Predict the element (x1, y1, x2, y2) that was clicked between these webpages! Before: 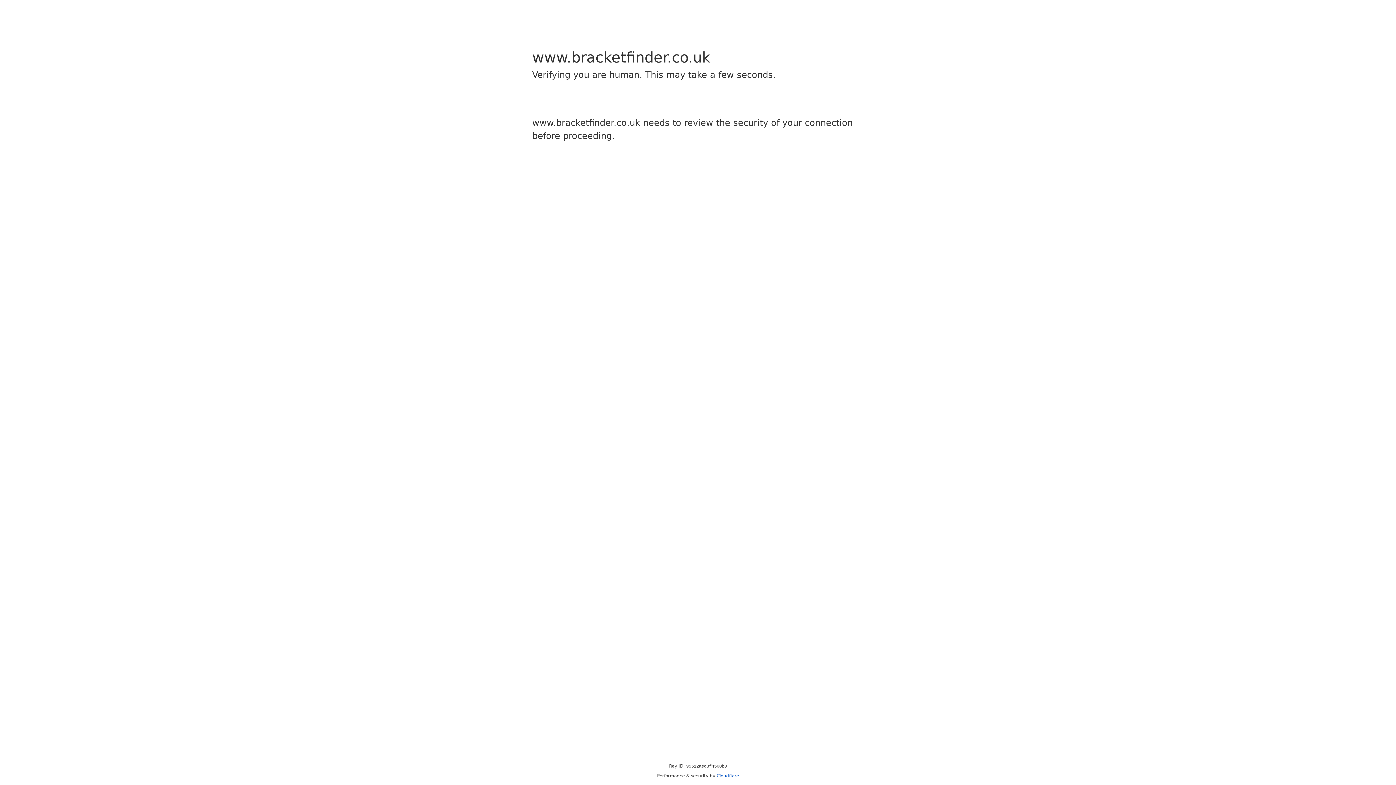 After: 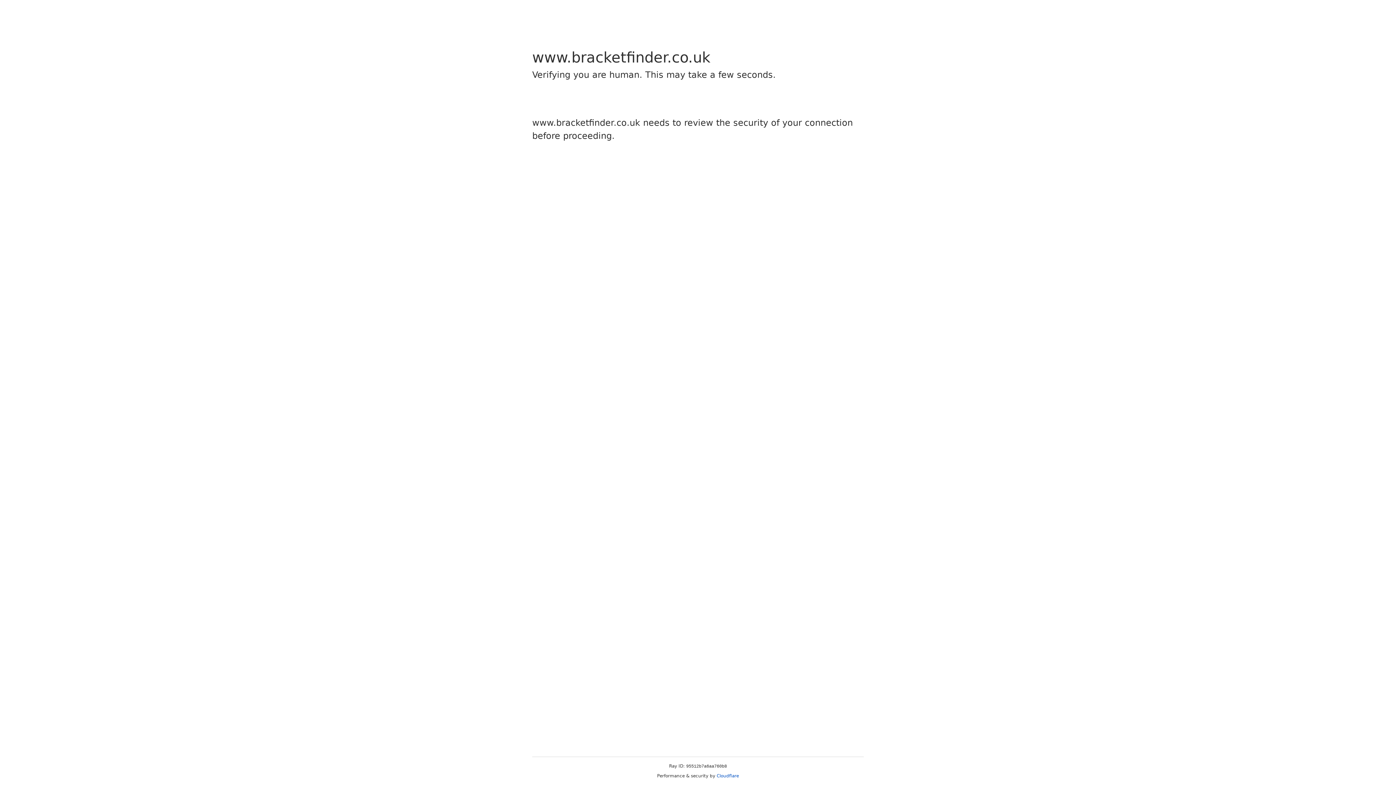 Action: label: Cloudflare bbox: (716, 773, 739, 778)